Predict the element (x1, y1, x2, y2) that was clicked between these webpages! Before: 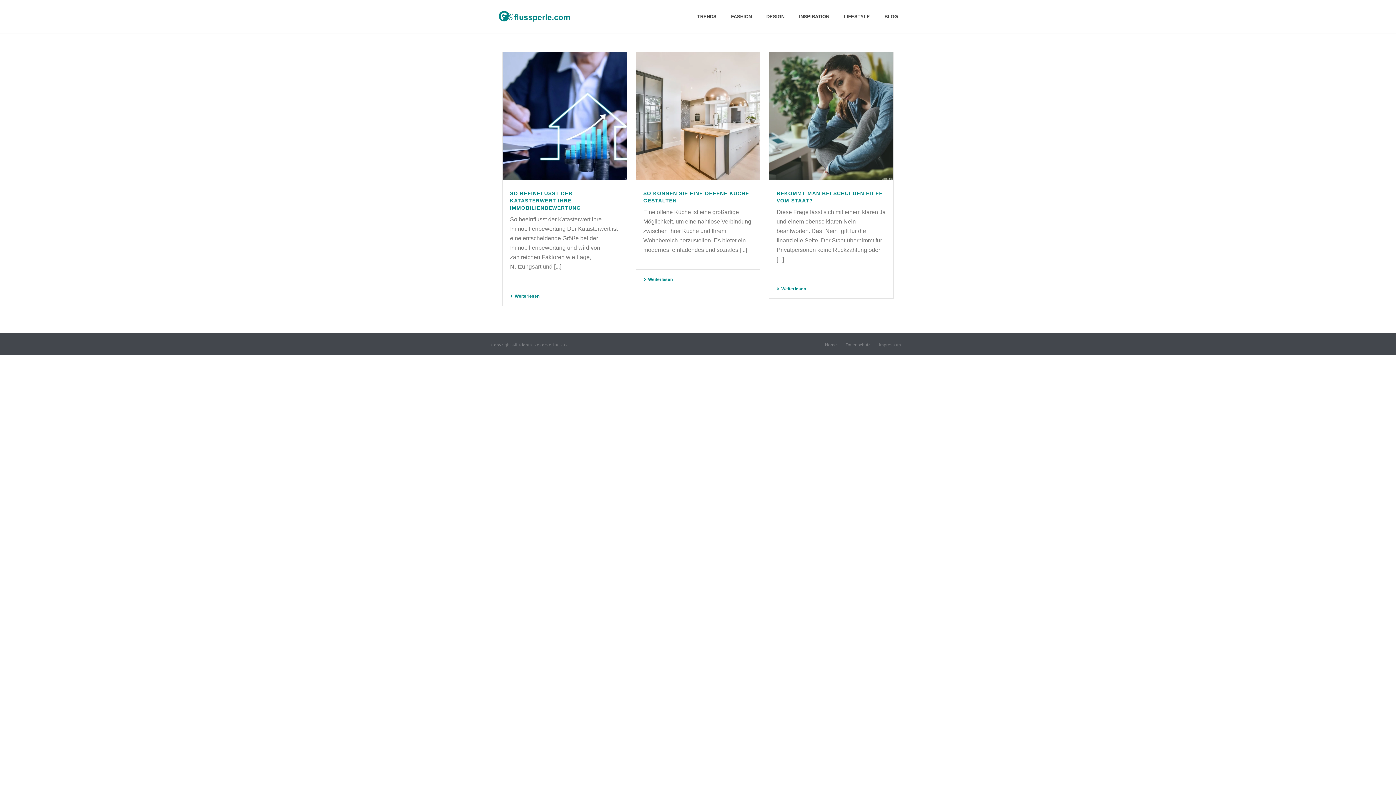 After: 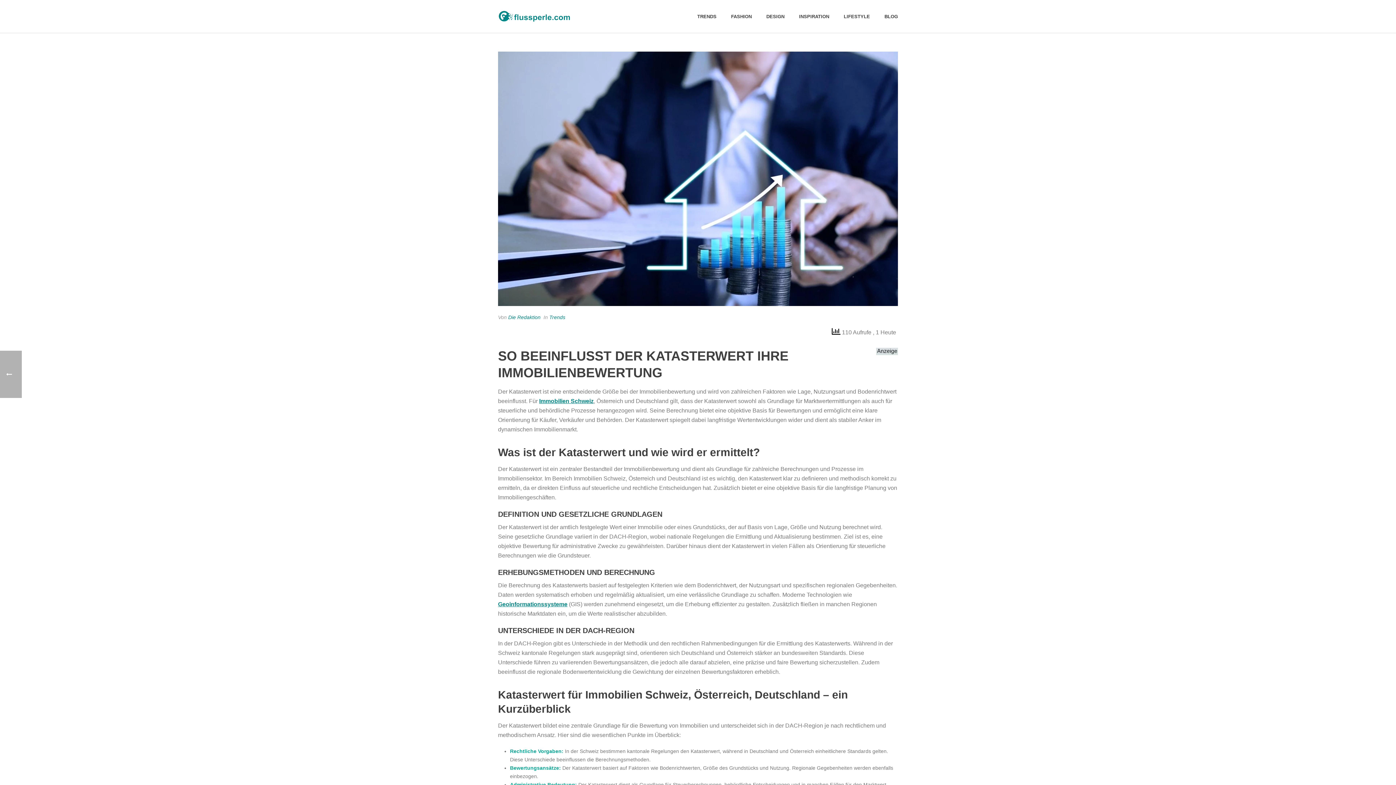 Action: label:   bbox: (502, 52, 626, 180)